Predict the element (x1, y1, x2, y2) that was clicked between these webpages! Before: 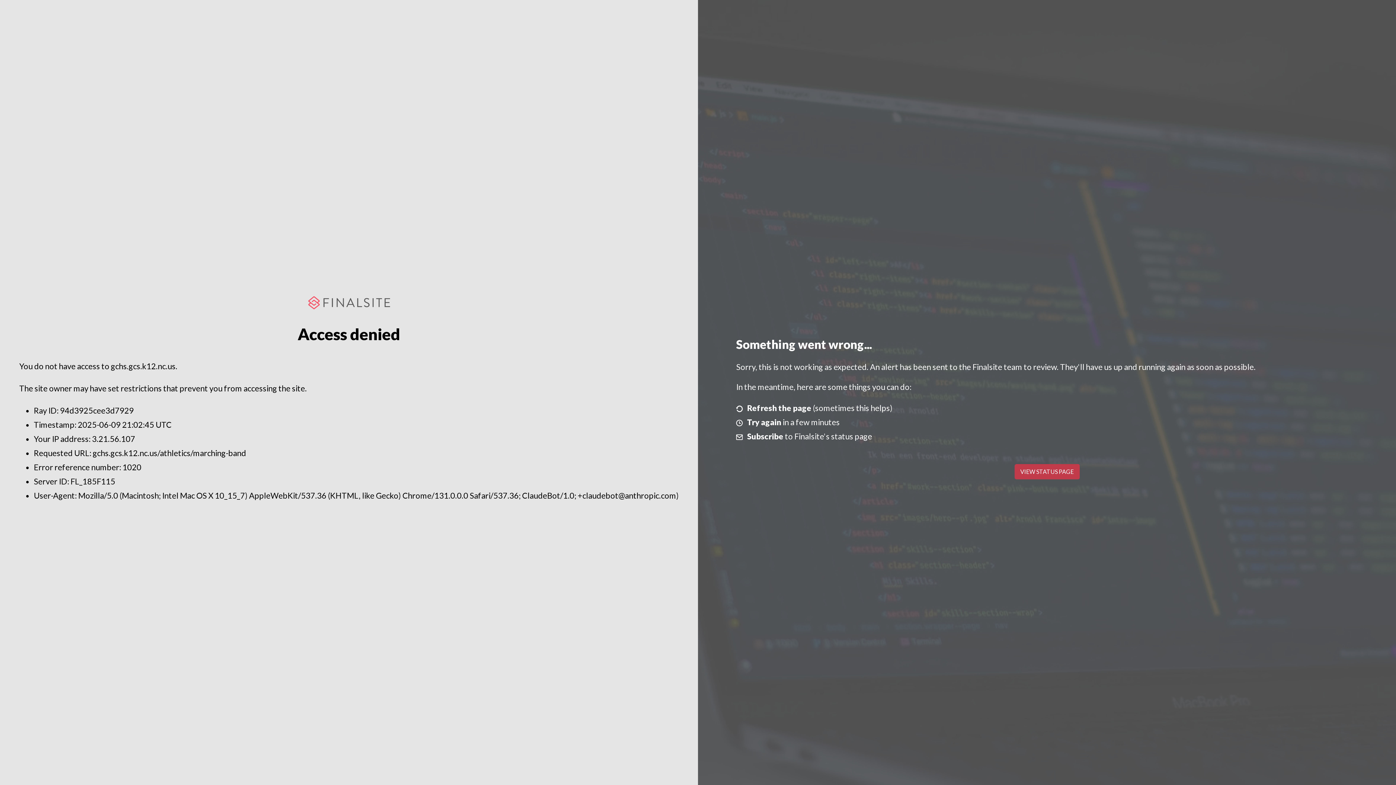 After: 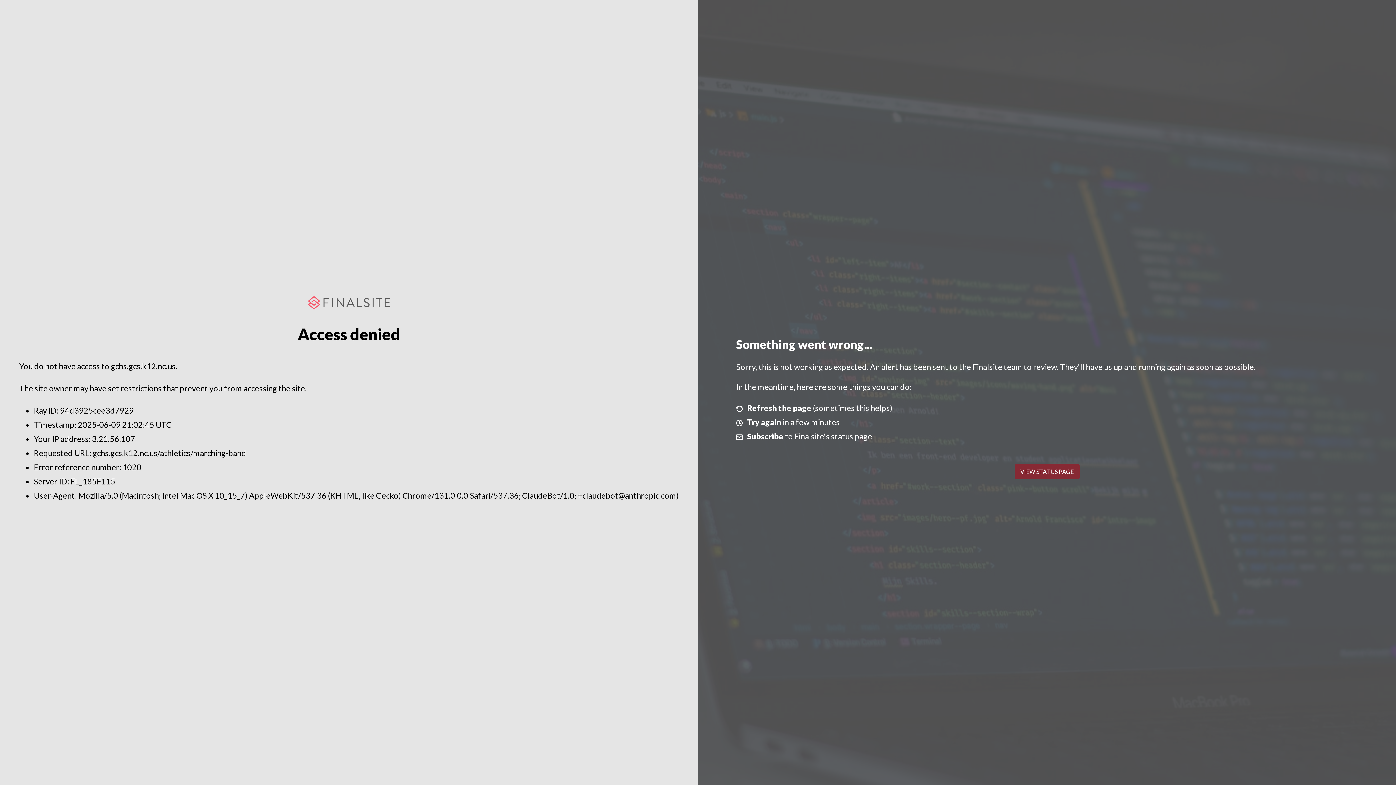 Action: label: VIEW STATUS PAGE bbox: (1014, 464, 1079, 479)